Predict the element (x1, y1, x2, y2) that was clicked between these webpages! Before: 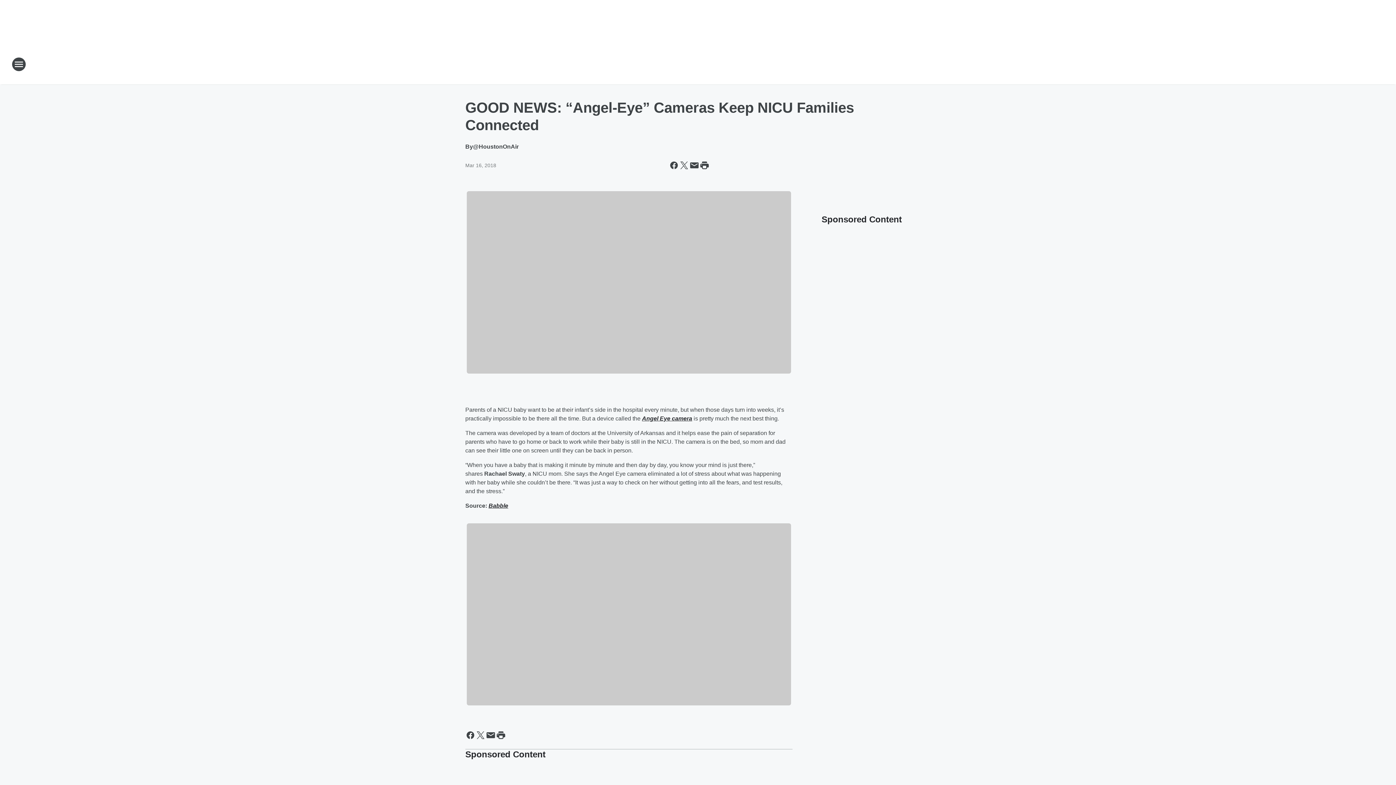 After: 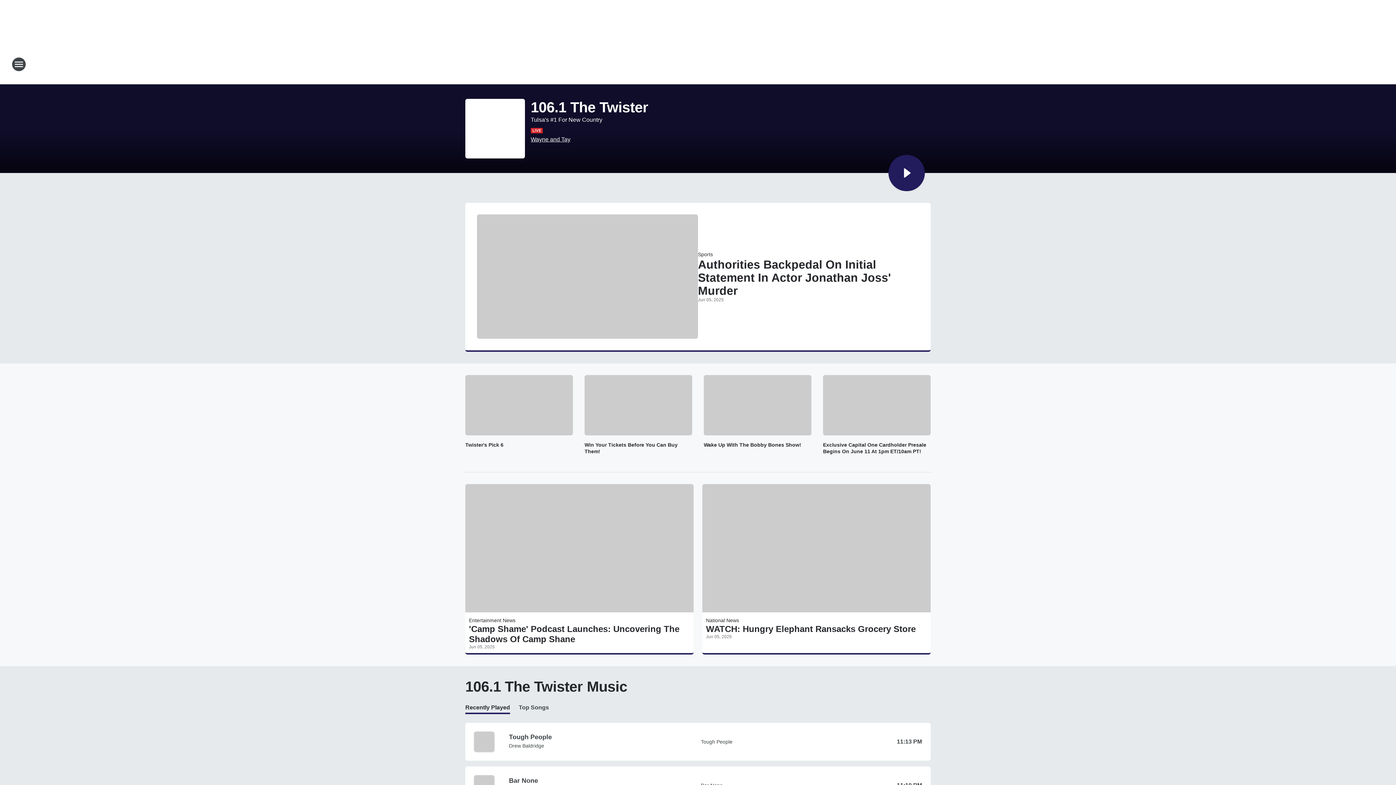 Action: bbox: (665, 52, 730, 76) label: Station Link